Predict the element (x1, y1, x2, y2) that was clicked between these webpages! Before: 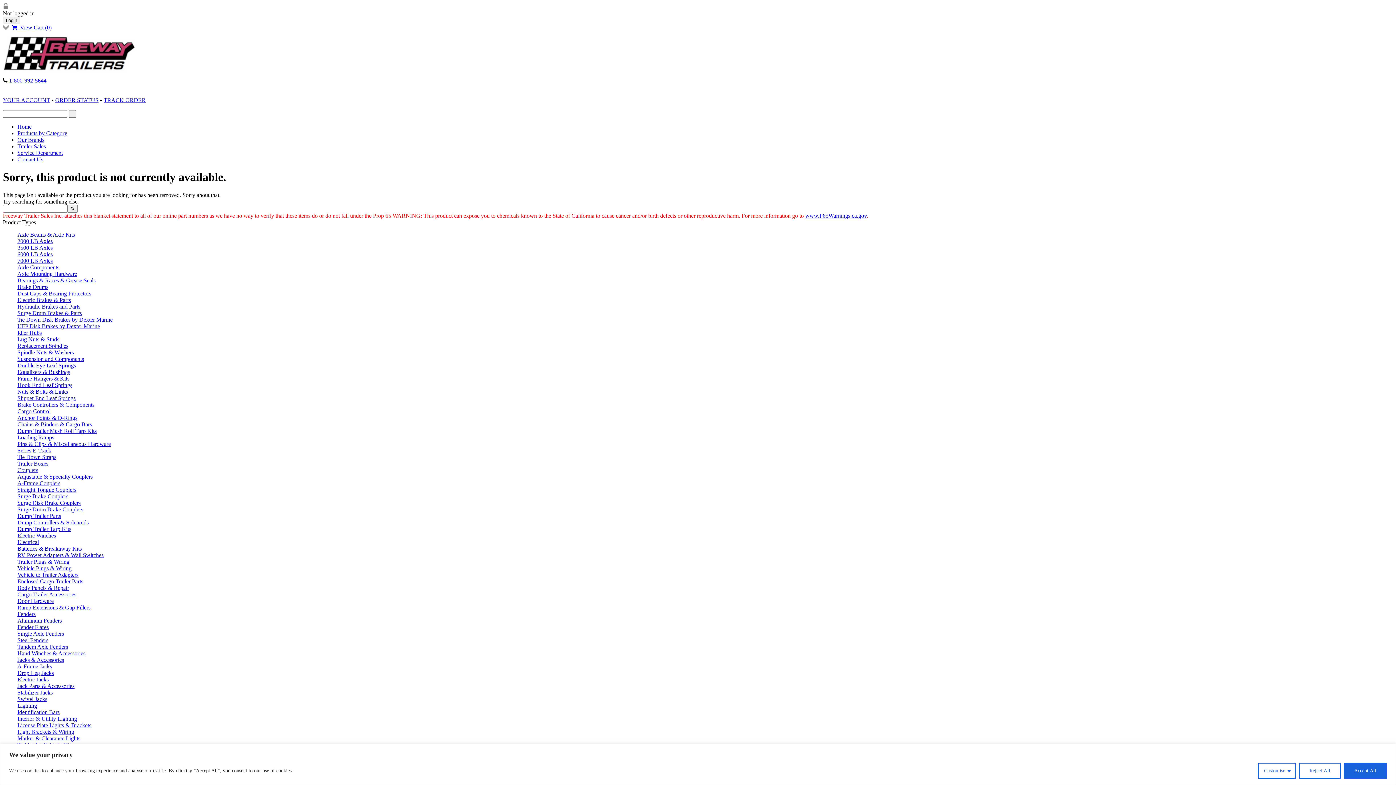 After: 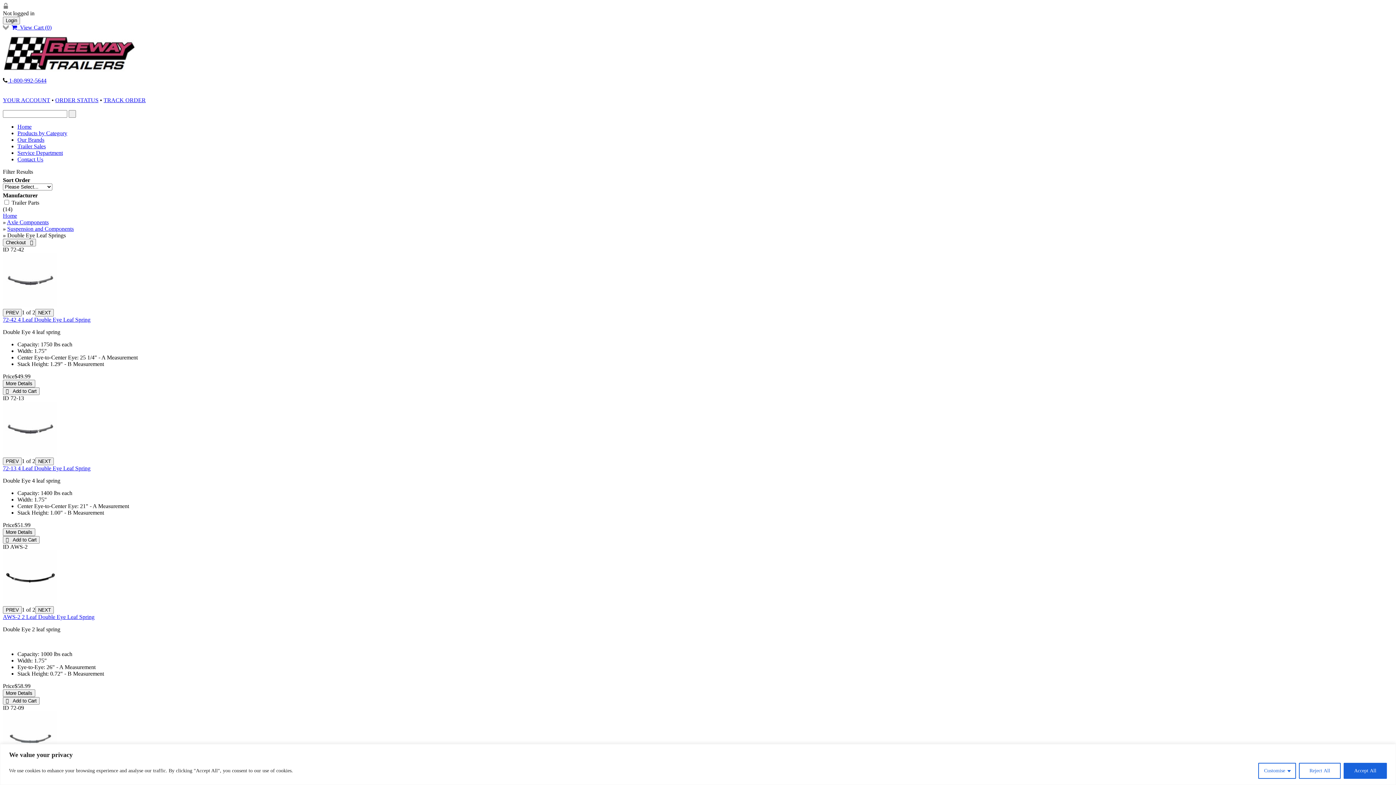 Action: label: Double Eye Leaf Springs bbox: (17, 362, 76, 368)